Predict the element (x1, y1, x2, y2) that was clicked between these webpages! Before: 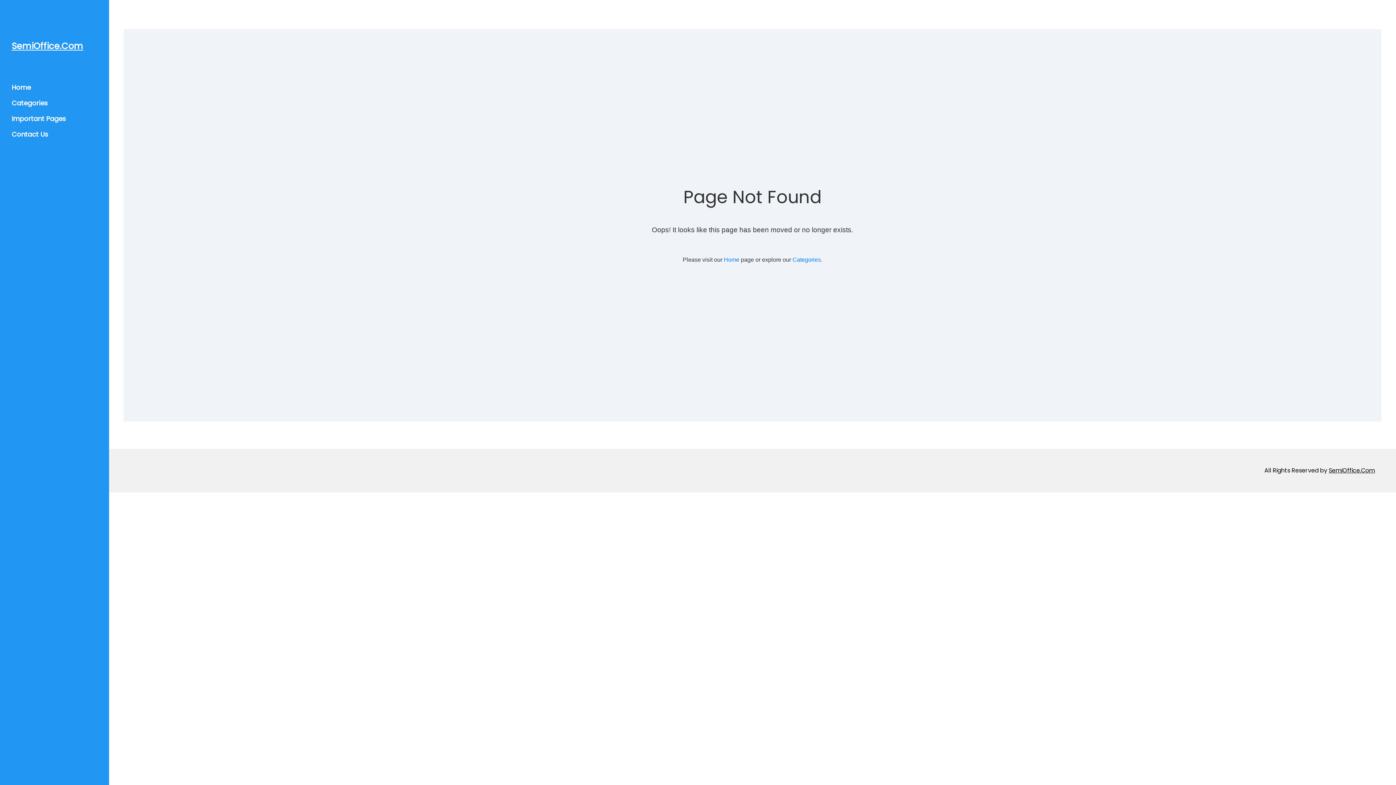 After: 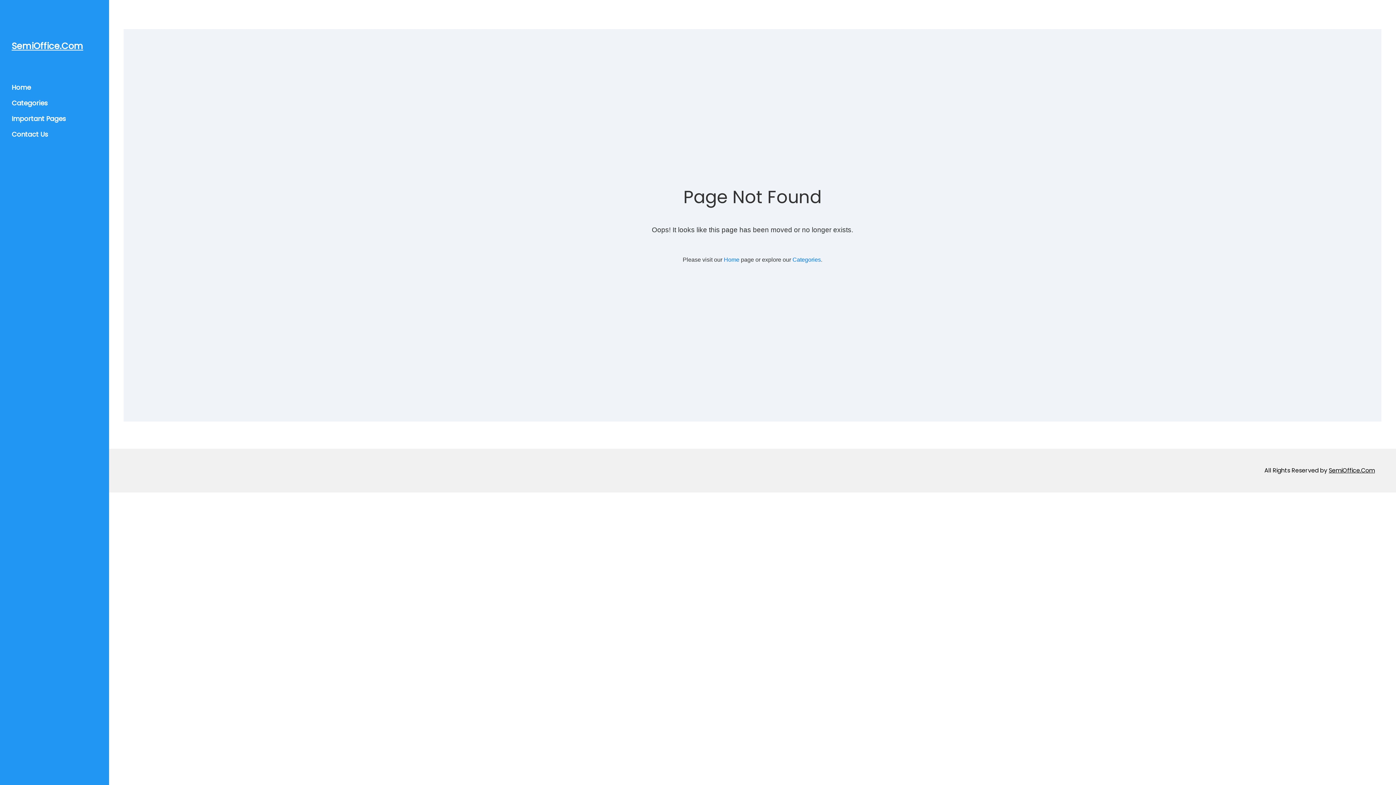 Action: label: Categories bbox: (792, 256, 821, 262)